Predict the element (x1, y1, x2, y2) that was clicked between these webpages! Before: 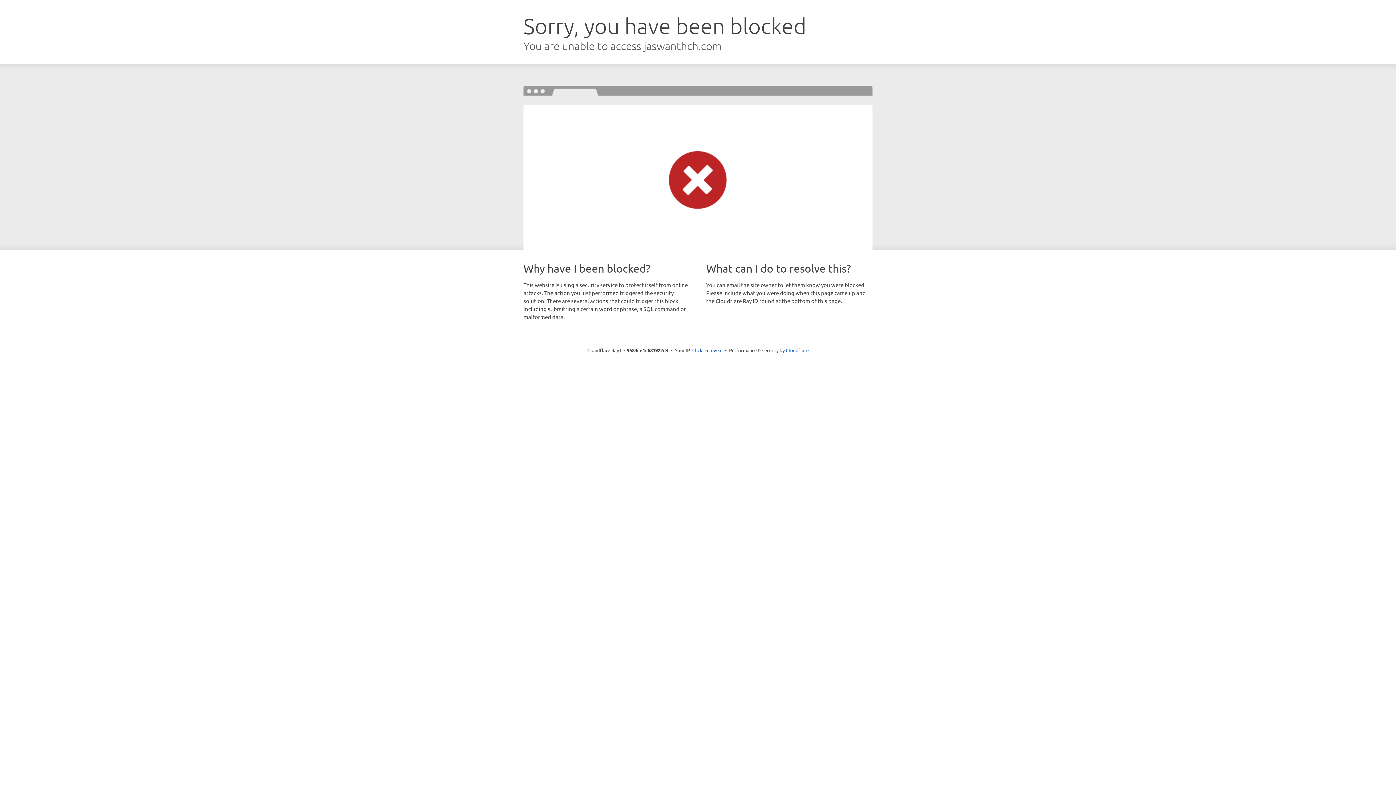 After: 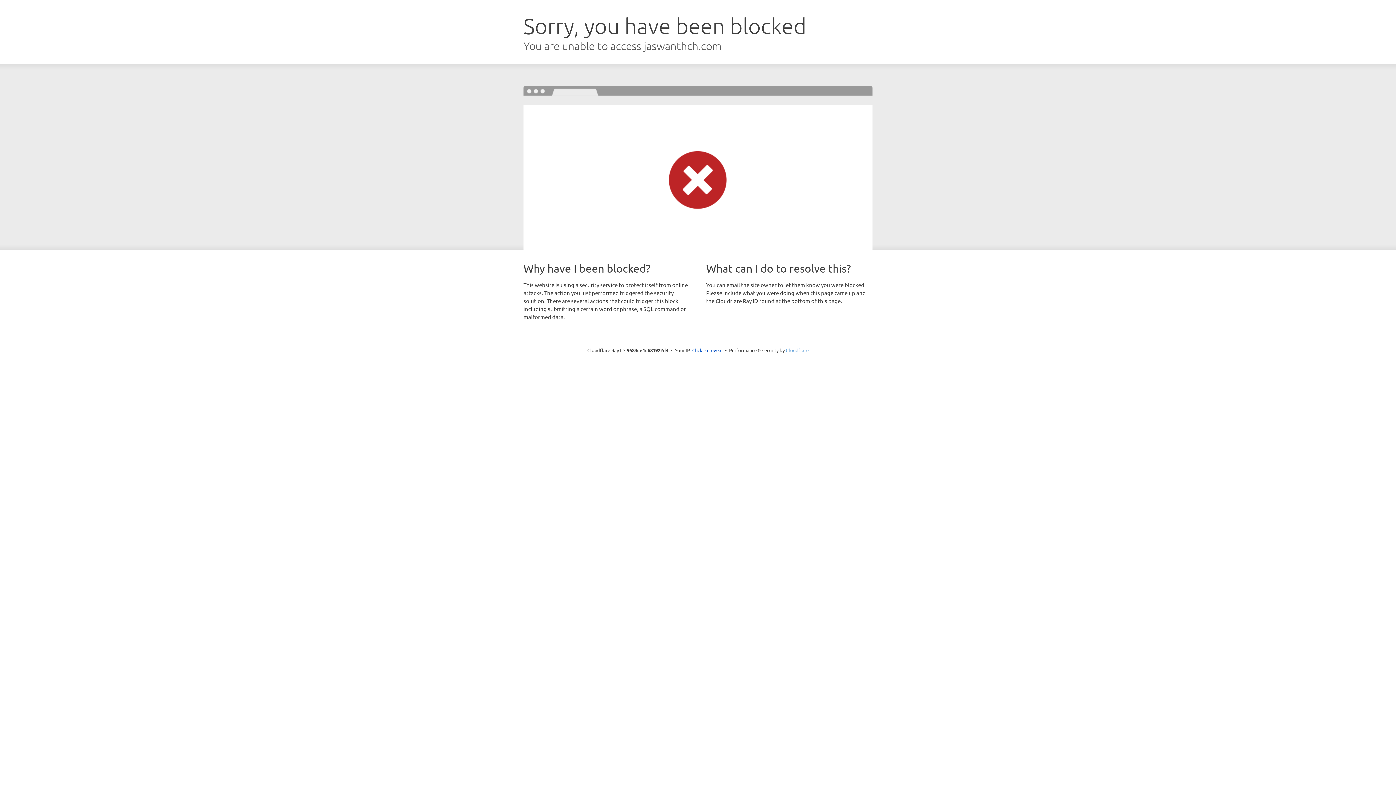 Action: label: Cloudflare bbox: (786, 347, 808, 353)